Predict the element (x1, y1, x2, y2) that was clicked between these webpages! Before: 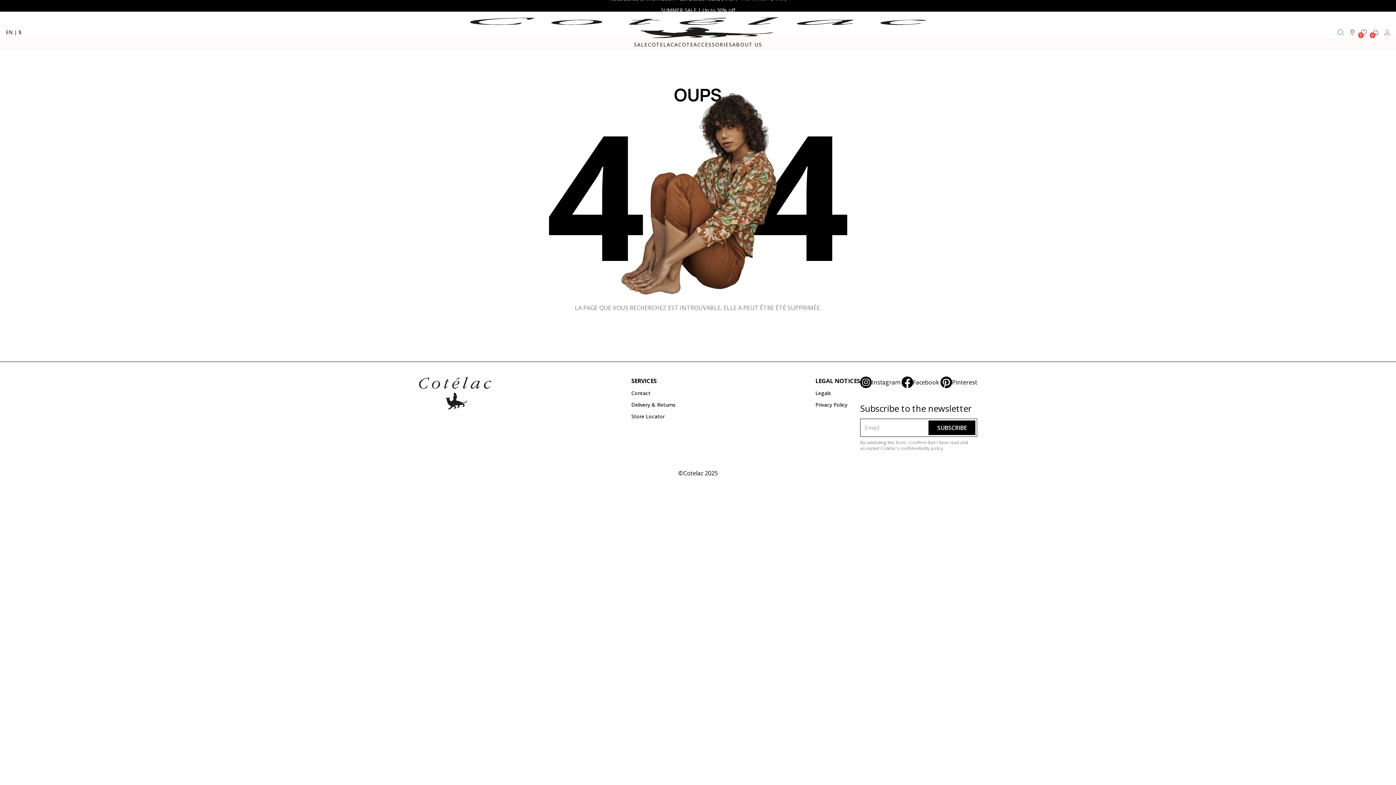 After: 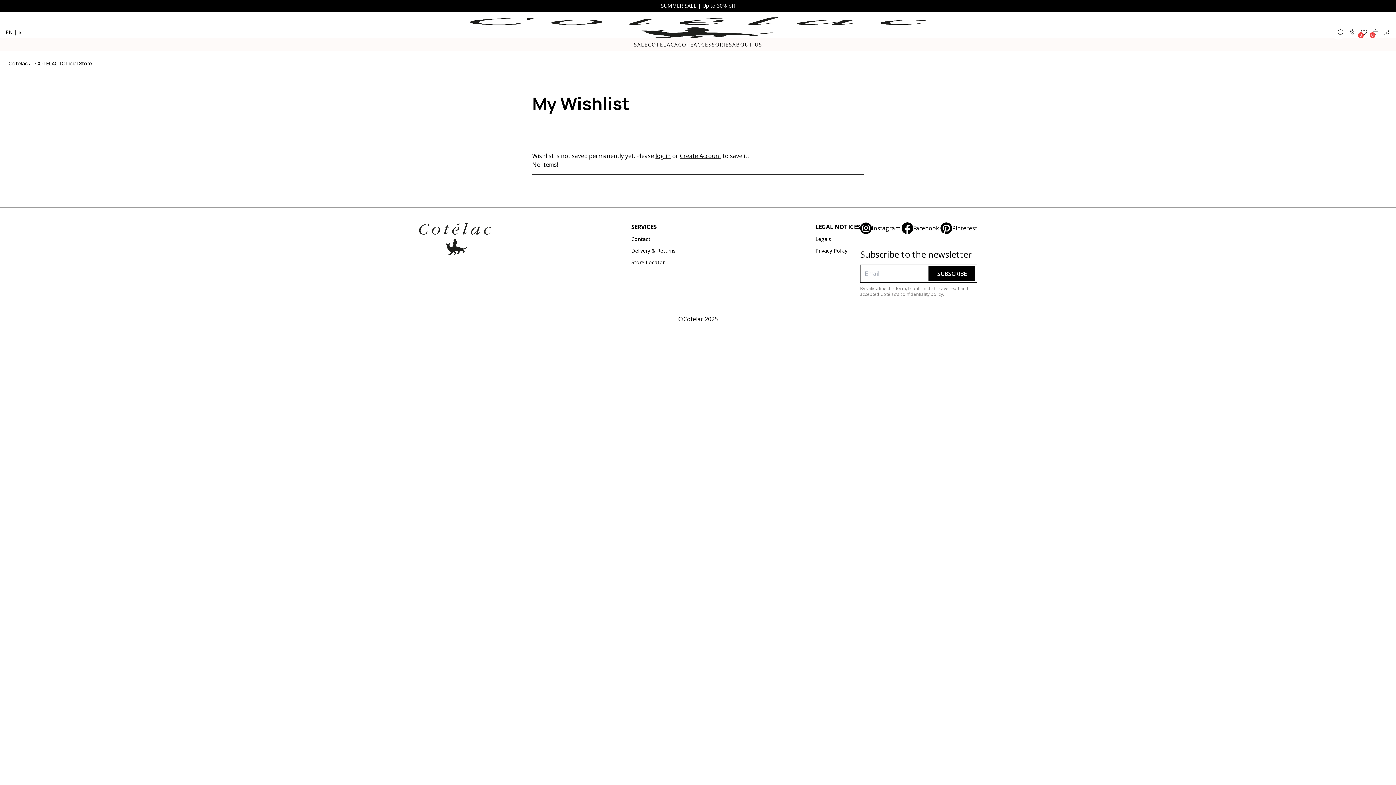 Action: bbox: (1358, 26, 1370, 38) label: 0